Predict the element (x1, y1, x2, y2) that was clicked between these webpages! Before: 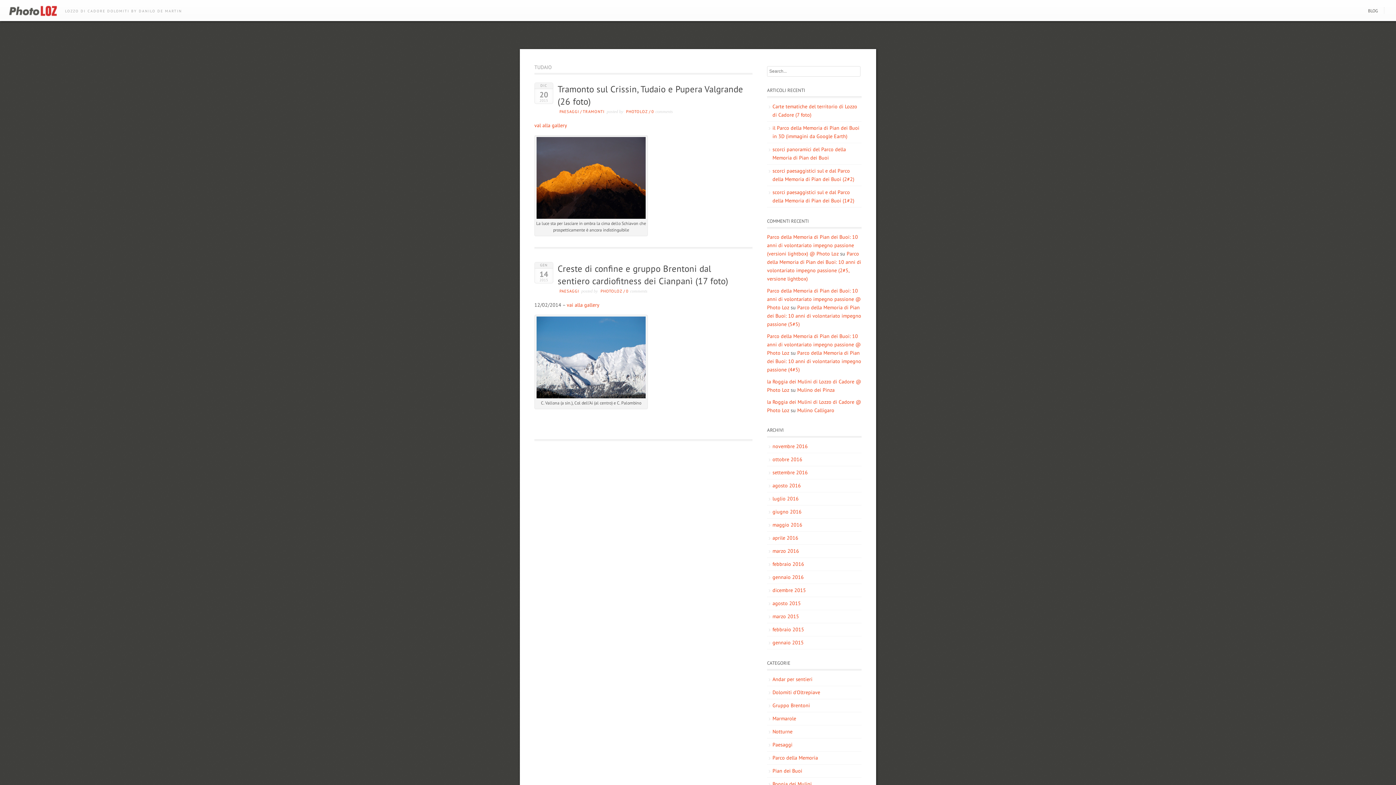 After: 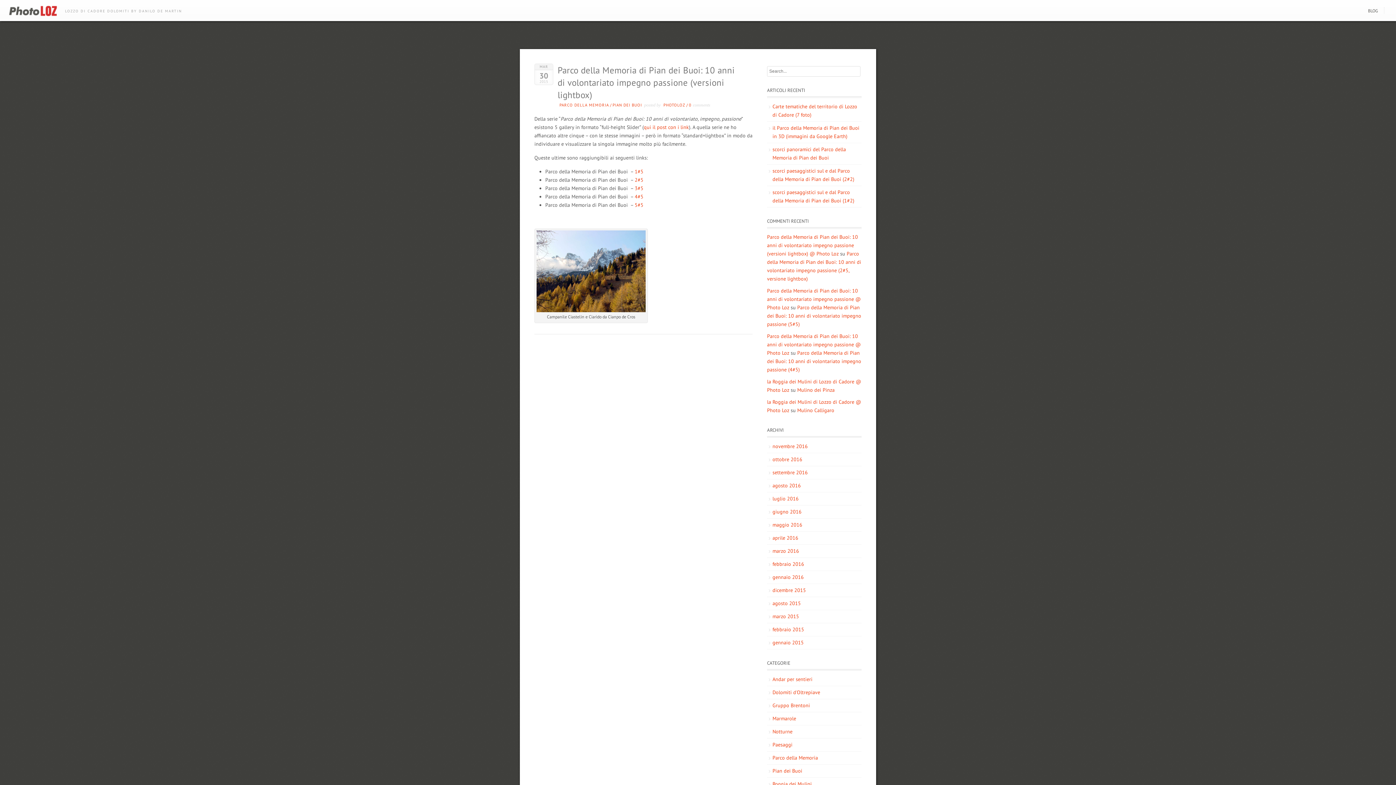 Action: label: Parco della Memoria di Pian dei Buoi: 10 anni di volontariato impegno passione (versioni lightbox) @ Photo Loz bbox: (767, 233, 858, 257)